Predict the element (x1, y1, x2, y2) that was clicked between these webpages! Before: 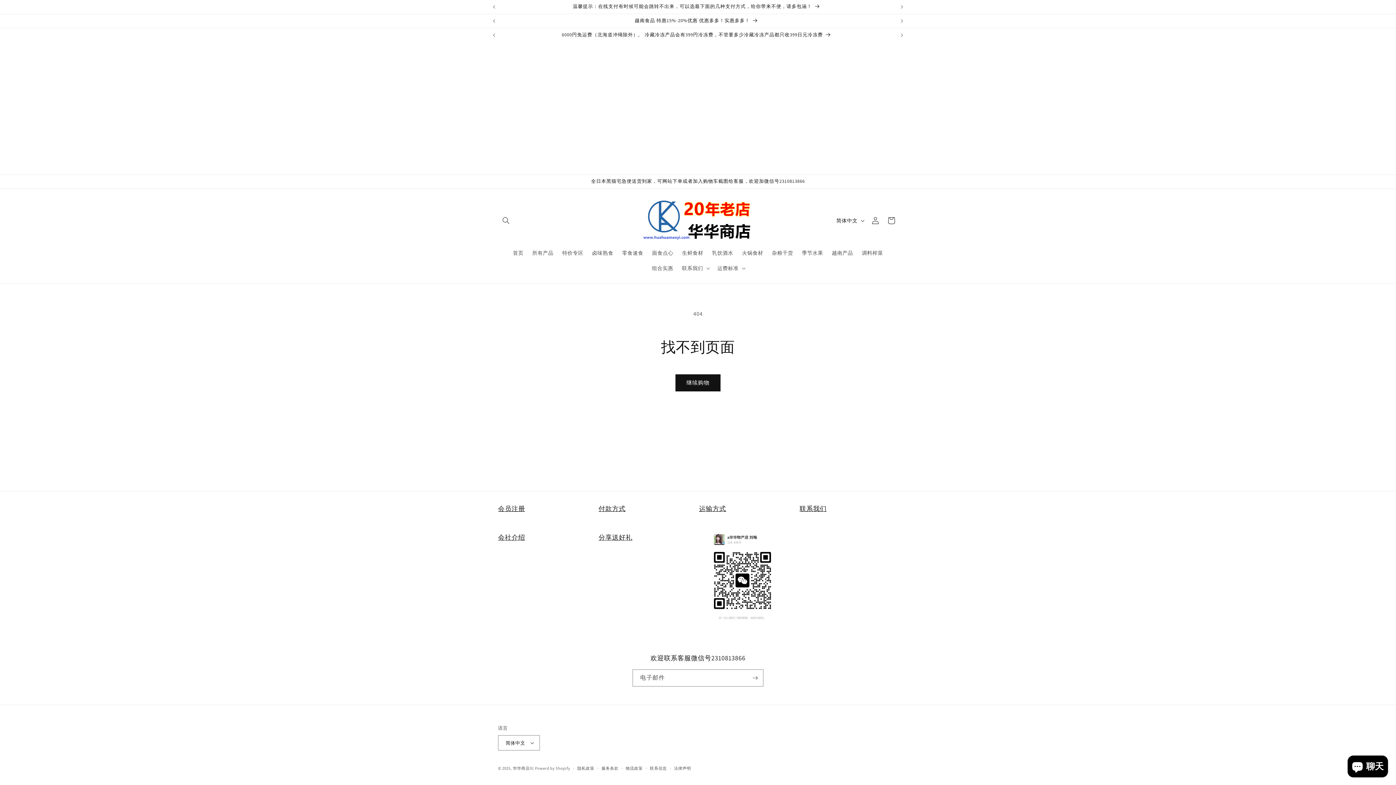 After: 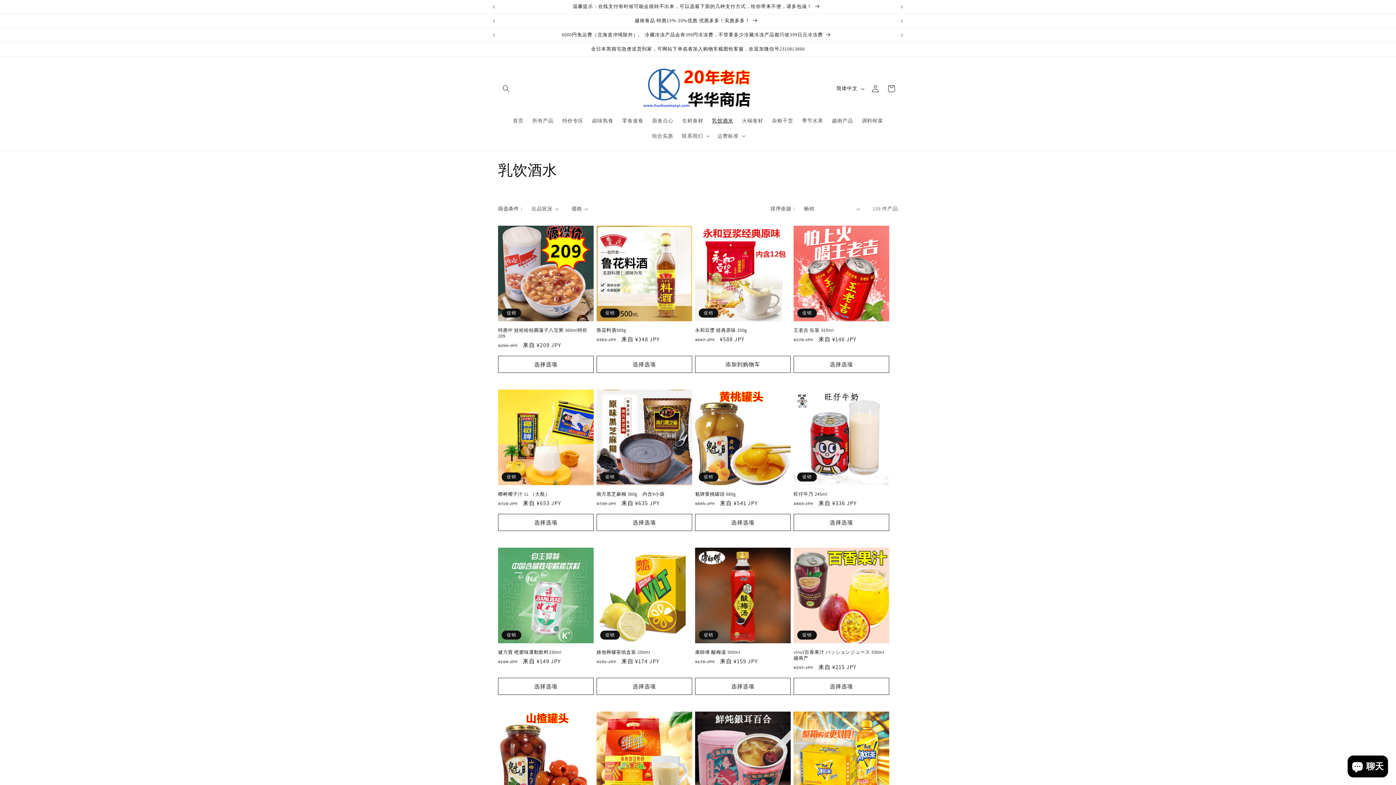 Action: bbox: (707, 245, 737, 260) label: 乳饮酒水